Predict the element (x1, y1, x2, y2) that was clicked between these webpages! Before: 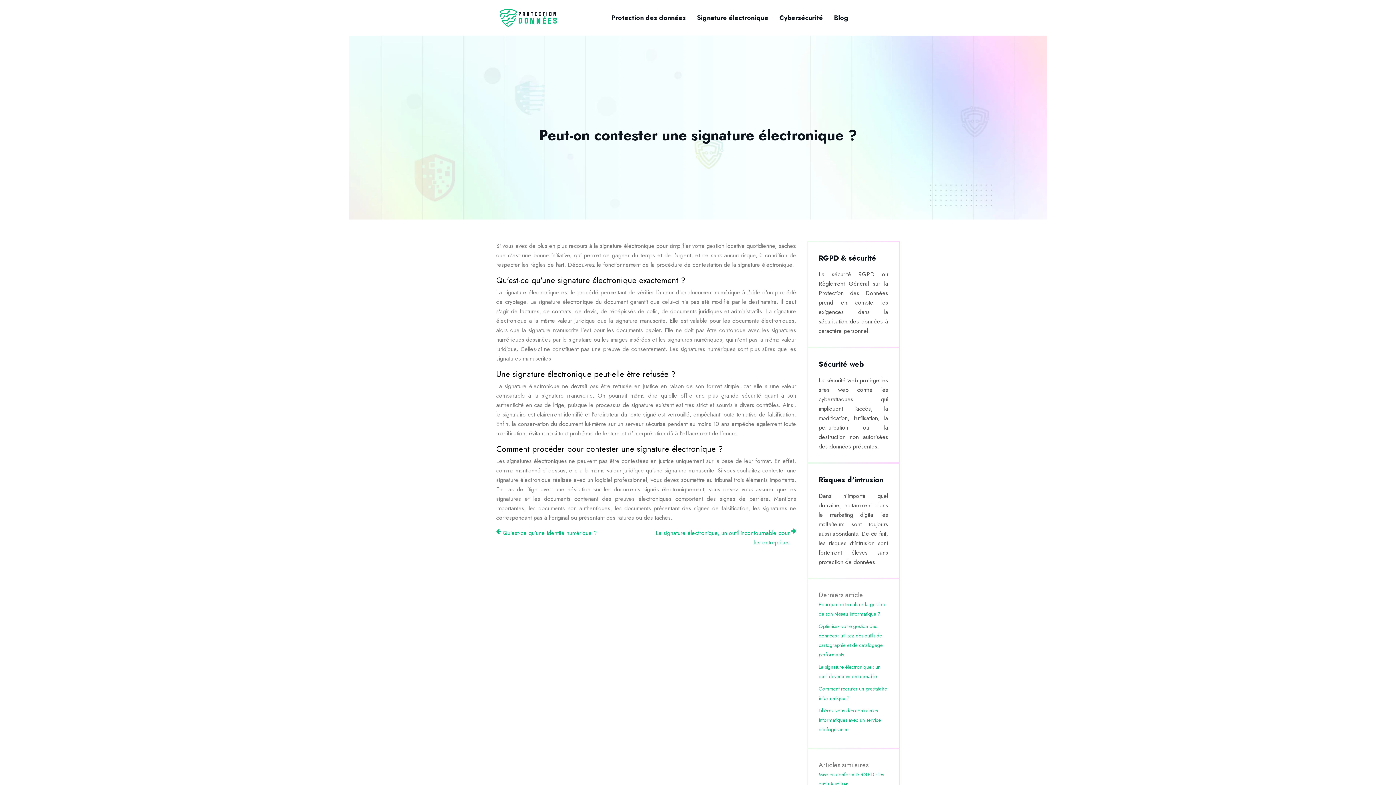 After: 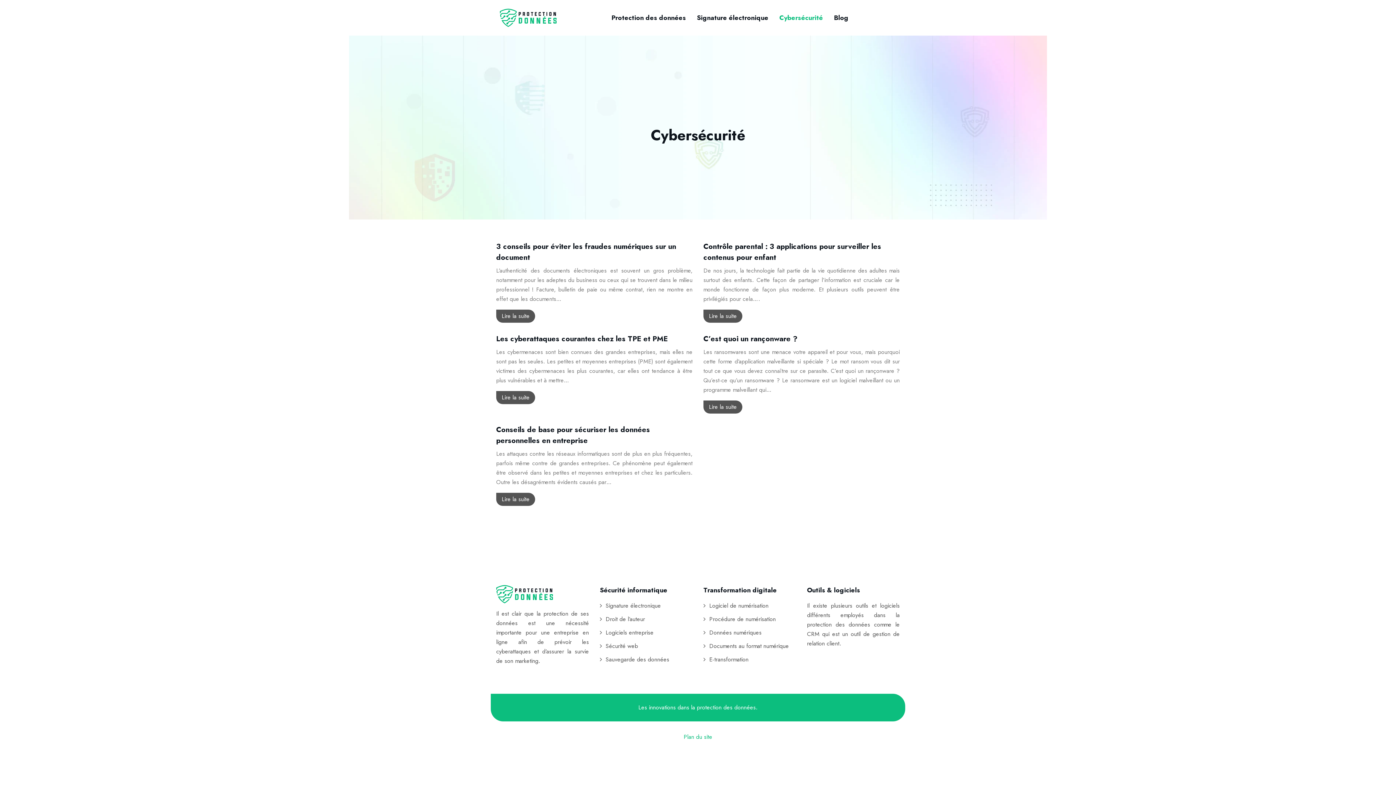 Action: bbox: (779, 12, 823, 22) label: Cybersécurité